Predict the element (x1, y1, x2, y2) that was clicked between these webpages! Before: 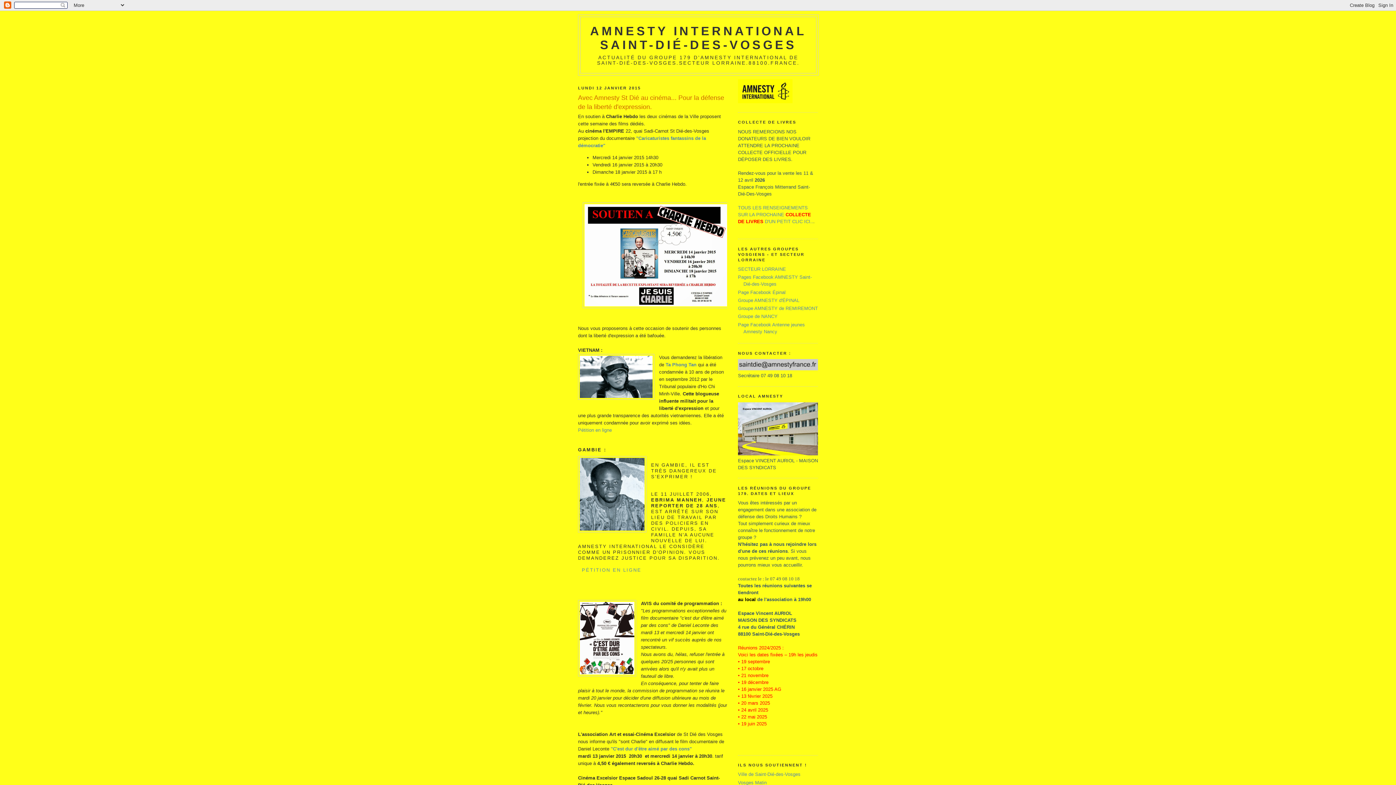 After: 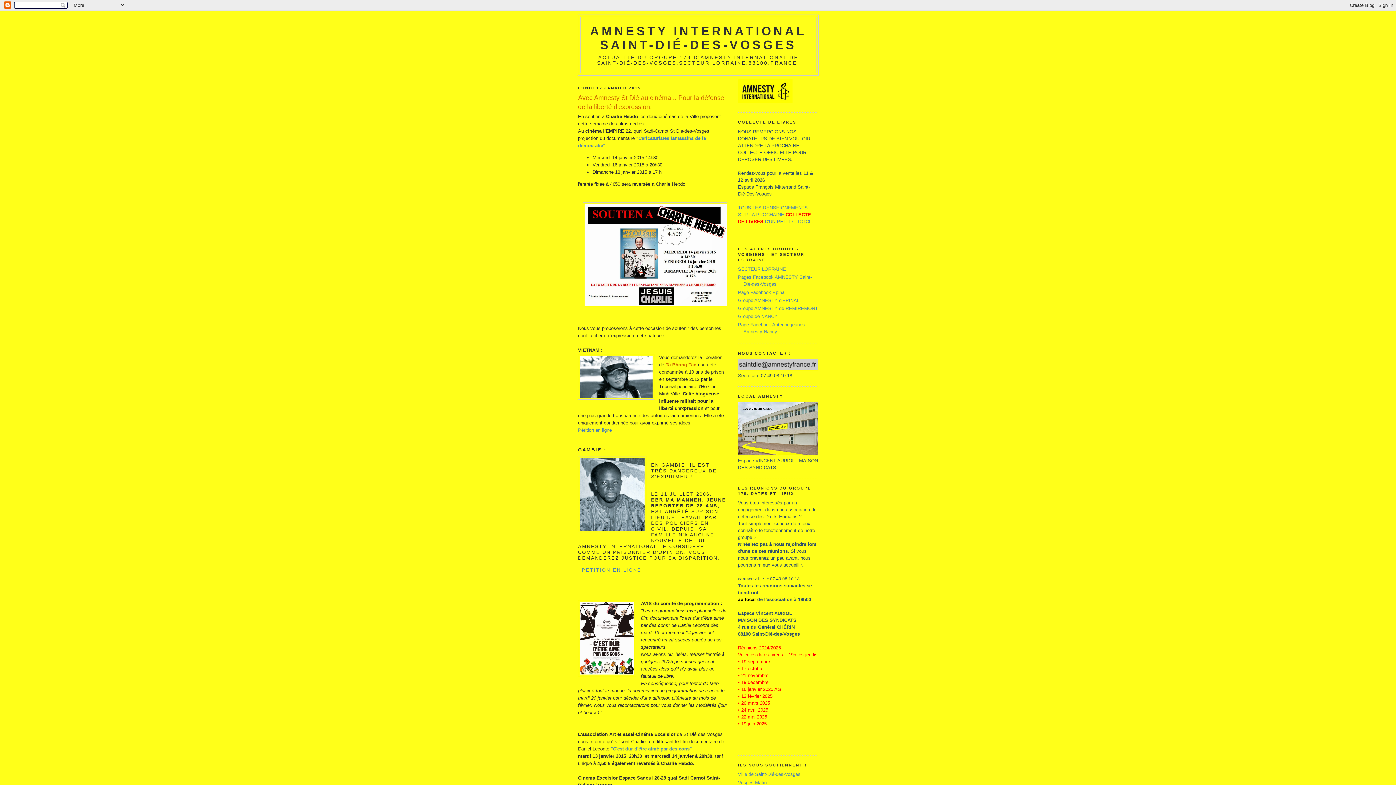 Action: bbox: (665, 362, 696, 367) label: Ta Phong Tan